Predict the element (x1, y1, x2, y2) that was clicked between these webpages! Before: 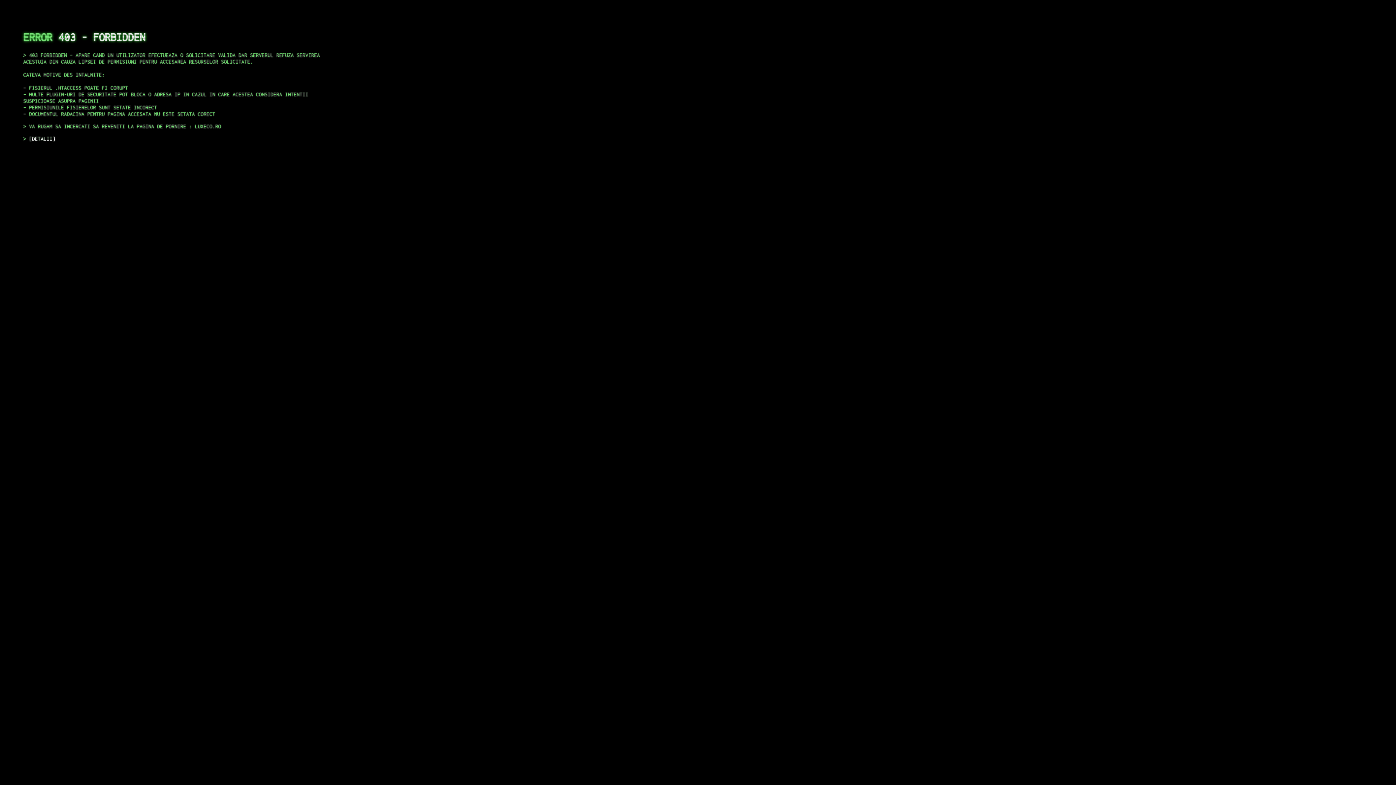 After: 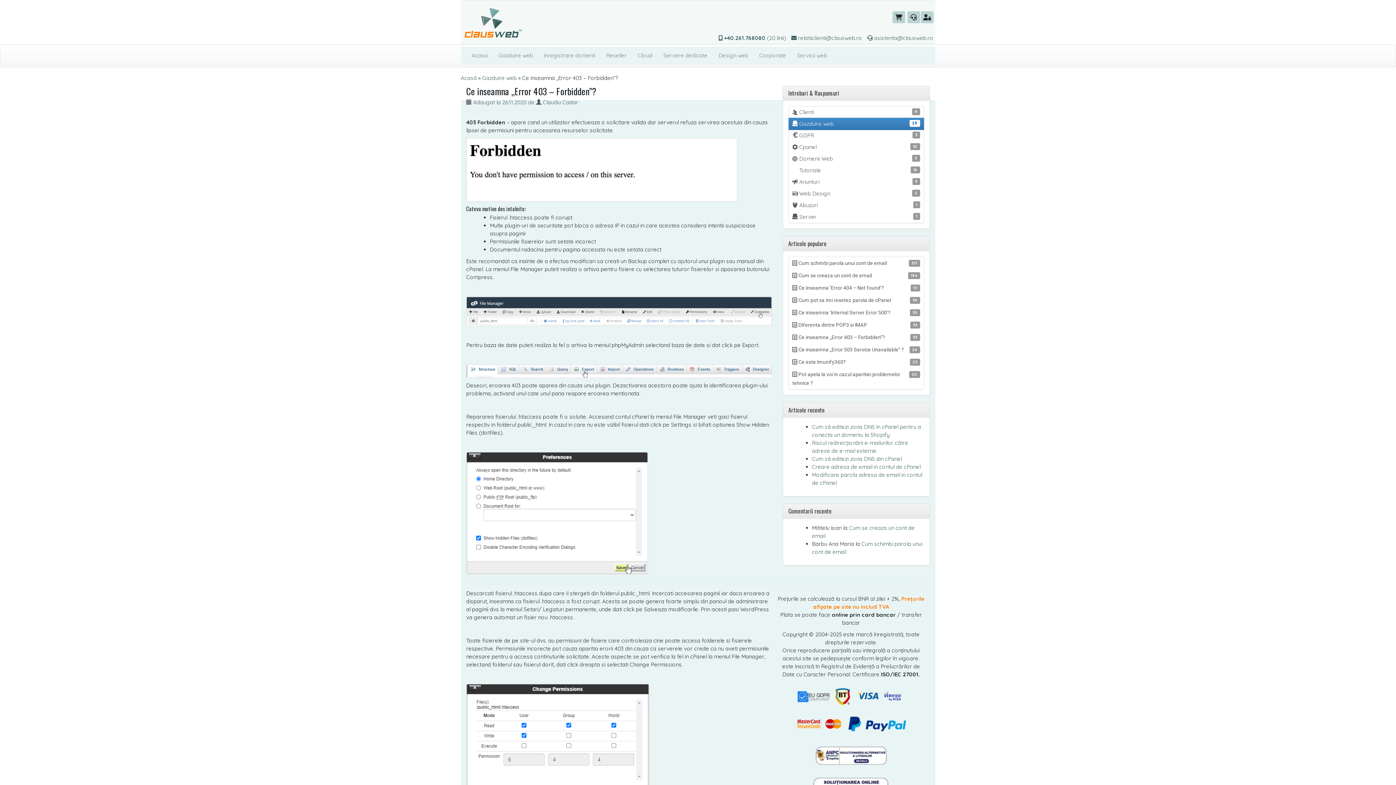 Action: bbox: (29, 135, 55, 141) label: DETALII